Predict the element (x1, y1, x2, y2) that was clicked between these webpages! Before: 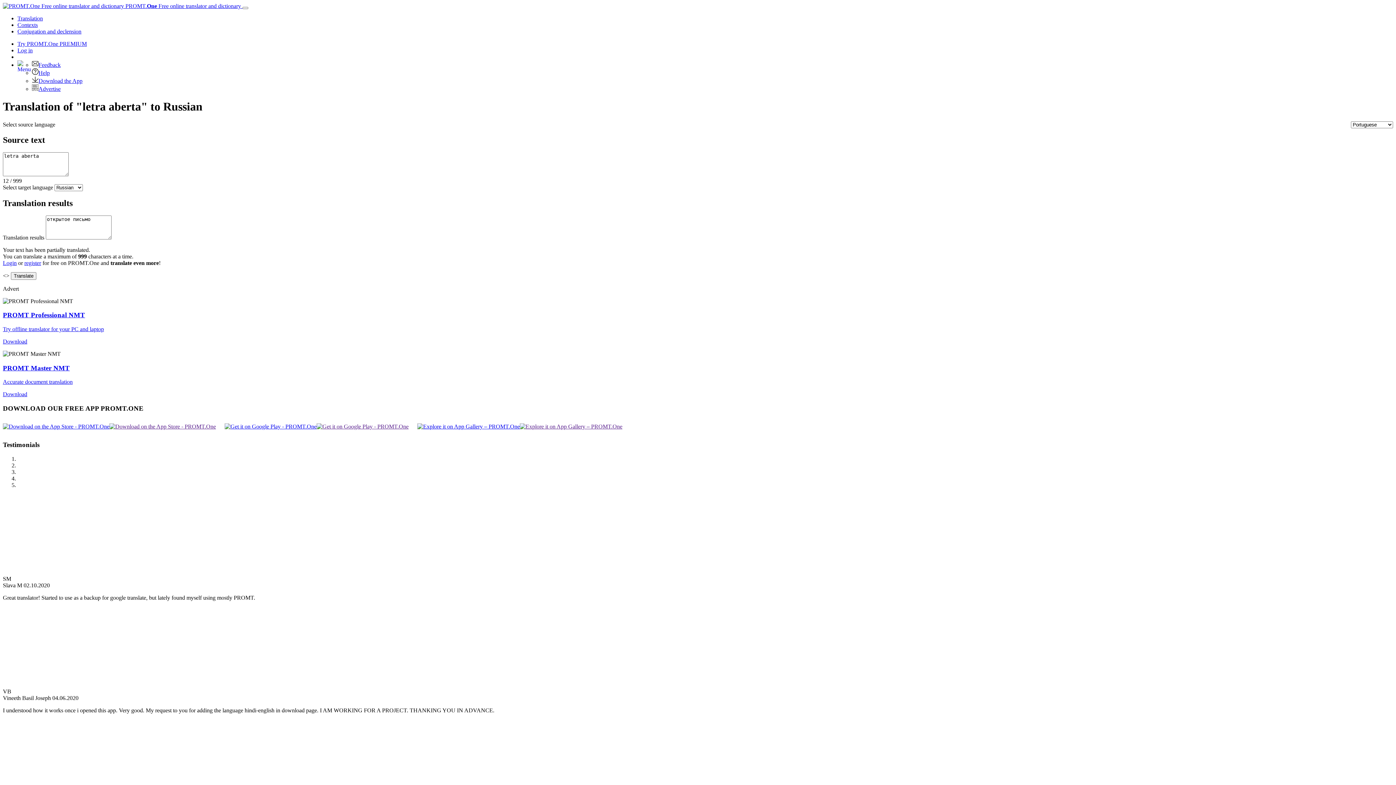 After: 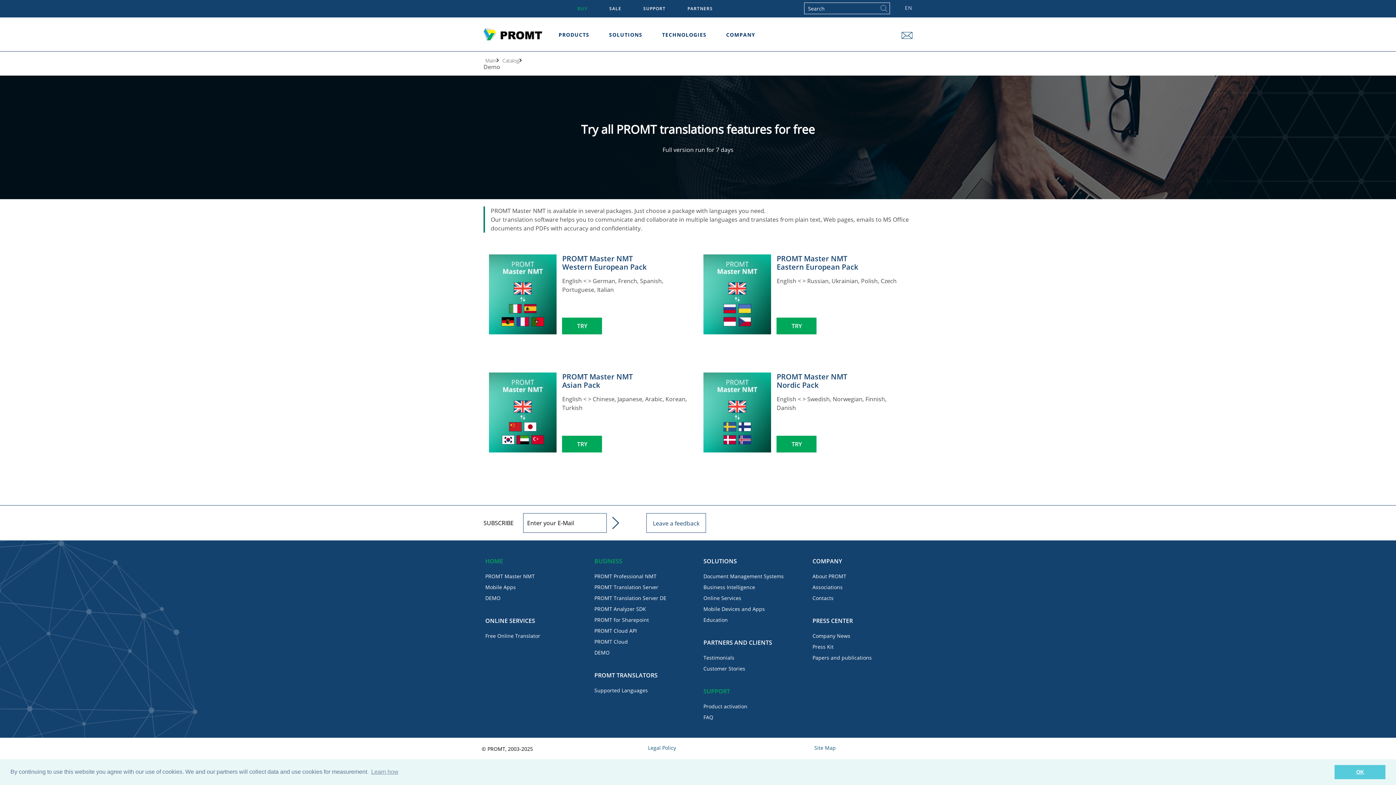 Action: bbox: (2, 379, 72, 385) label: Accurate document translation